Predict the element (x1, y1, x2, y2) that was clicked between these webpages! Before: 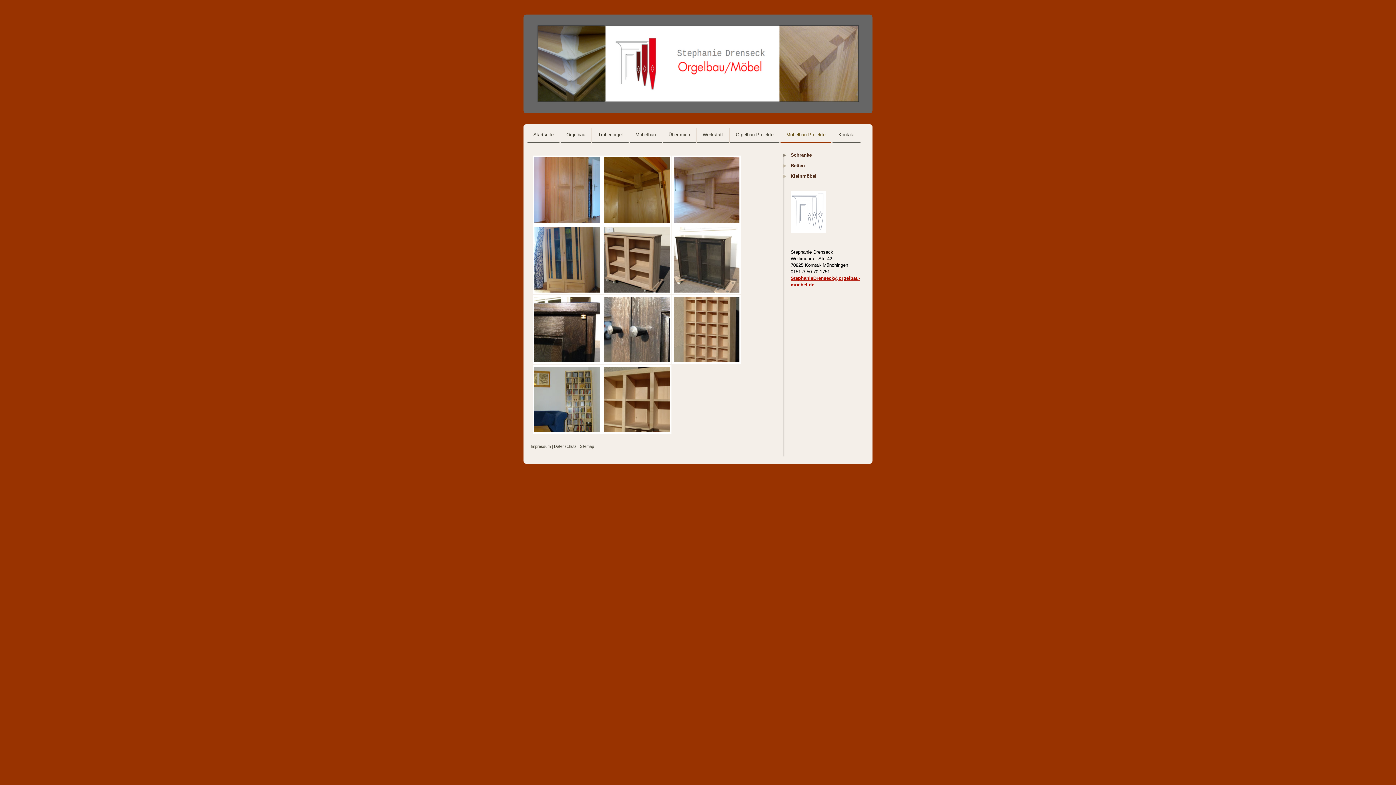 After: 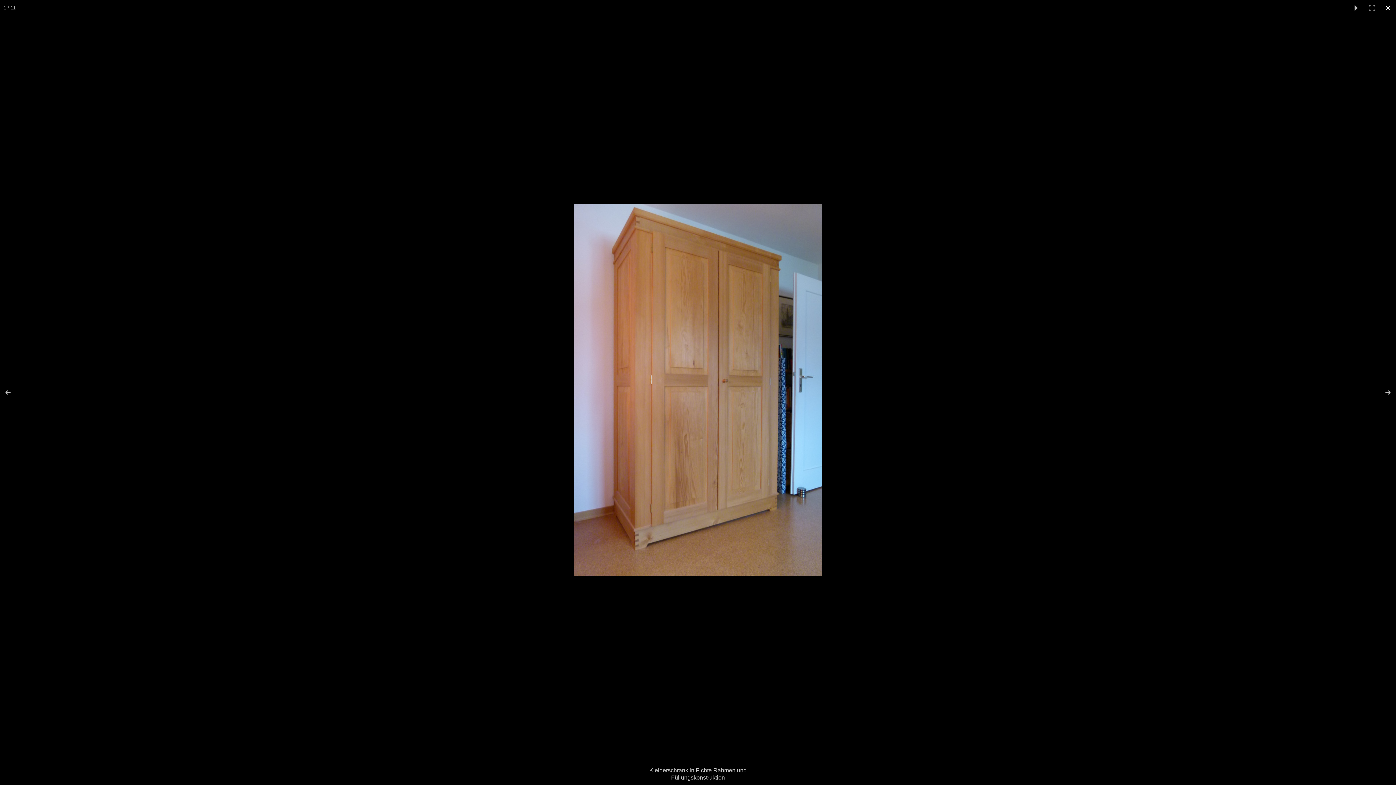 Action: bbox: (532, 155, 601, 224)